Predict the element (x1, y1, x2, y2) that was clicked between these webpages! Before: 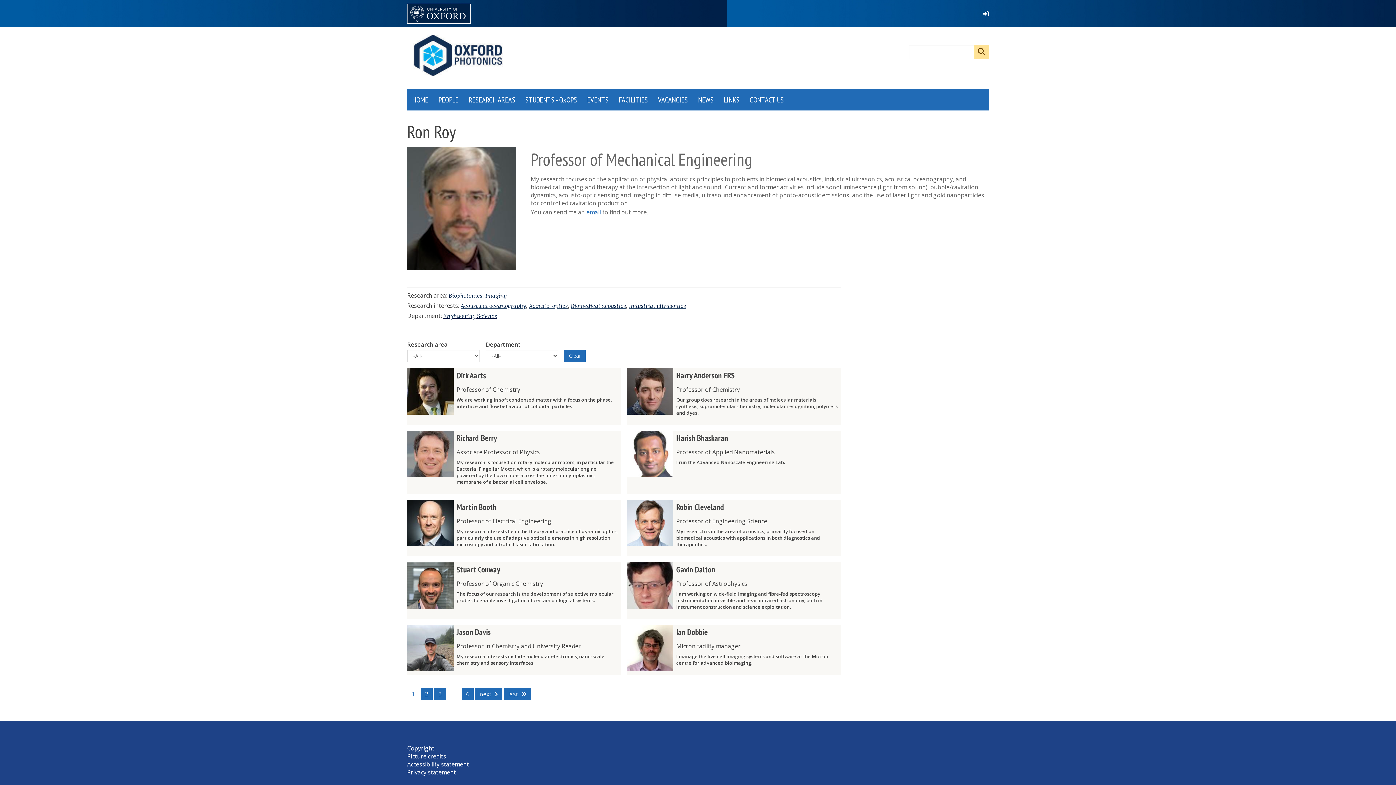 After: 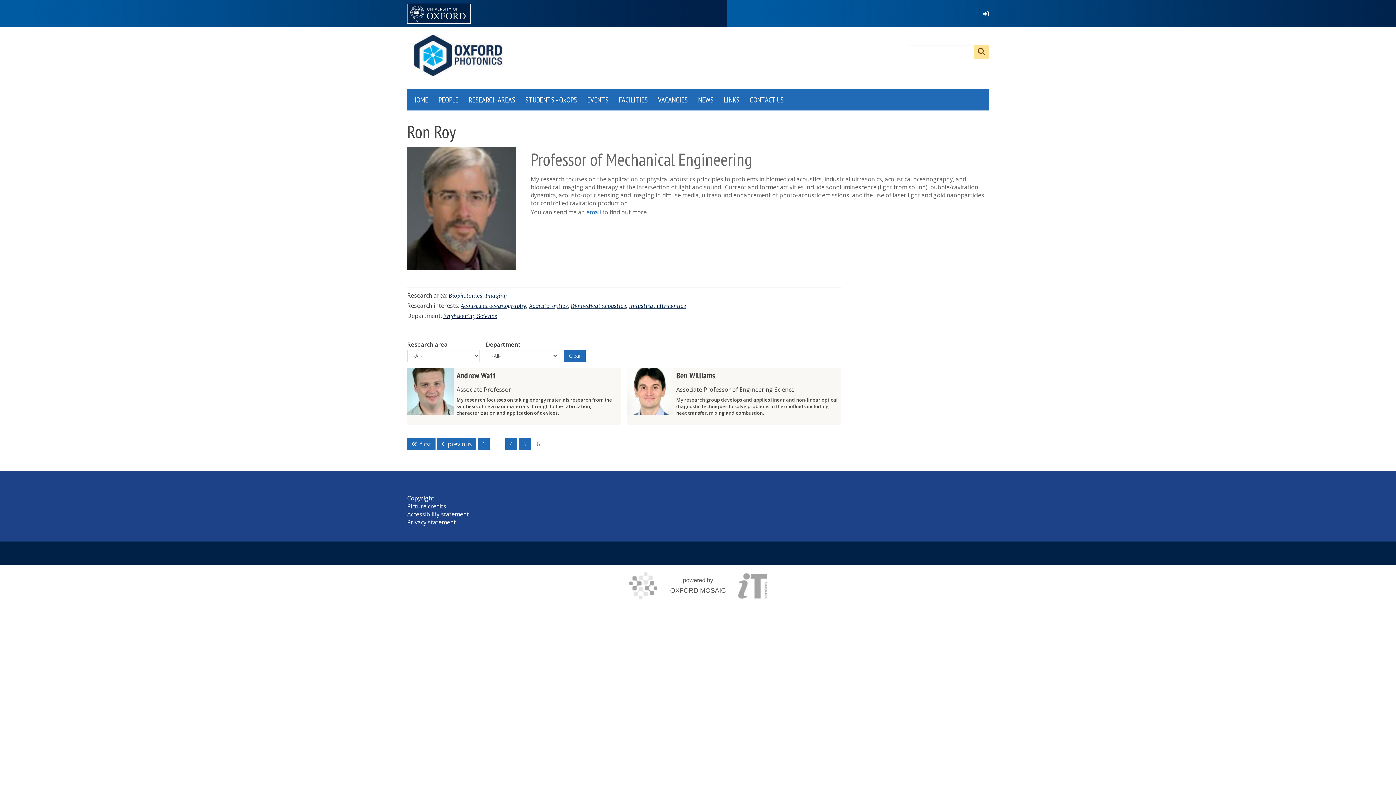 Action: bbox: (504, 688, 531, 700) label: Last page